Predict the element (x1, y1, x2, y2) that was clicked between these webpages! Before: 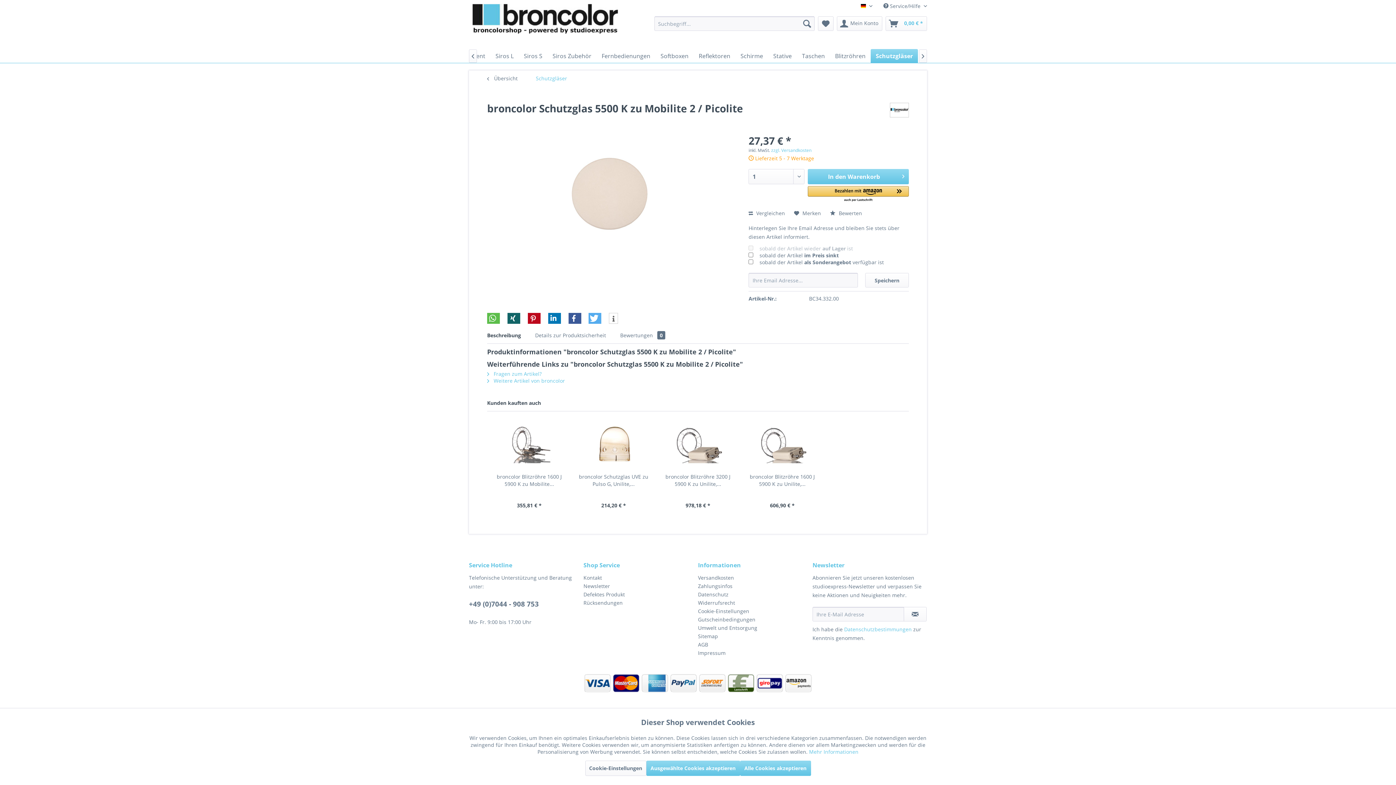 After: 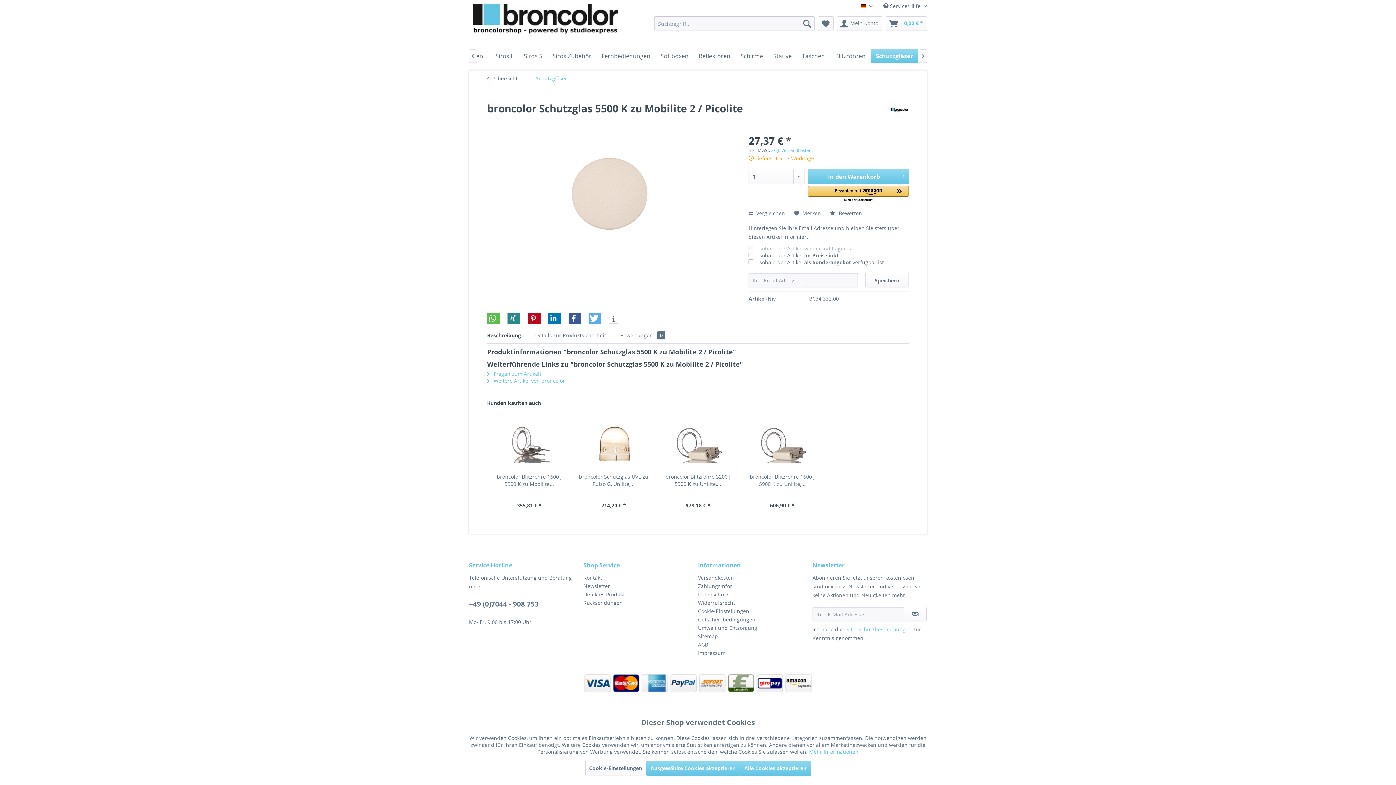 Action: label: Bei XING teilen bbox: (507, 313, 520, 324)